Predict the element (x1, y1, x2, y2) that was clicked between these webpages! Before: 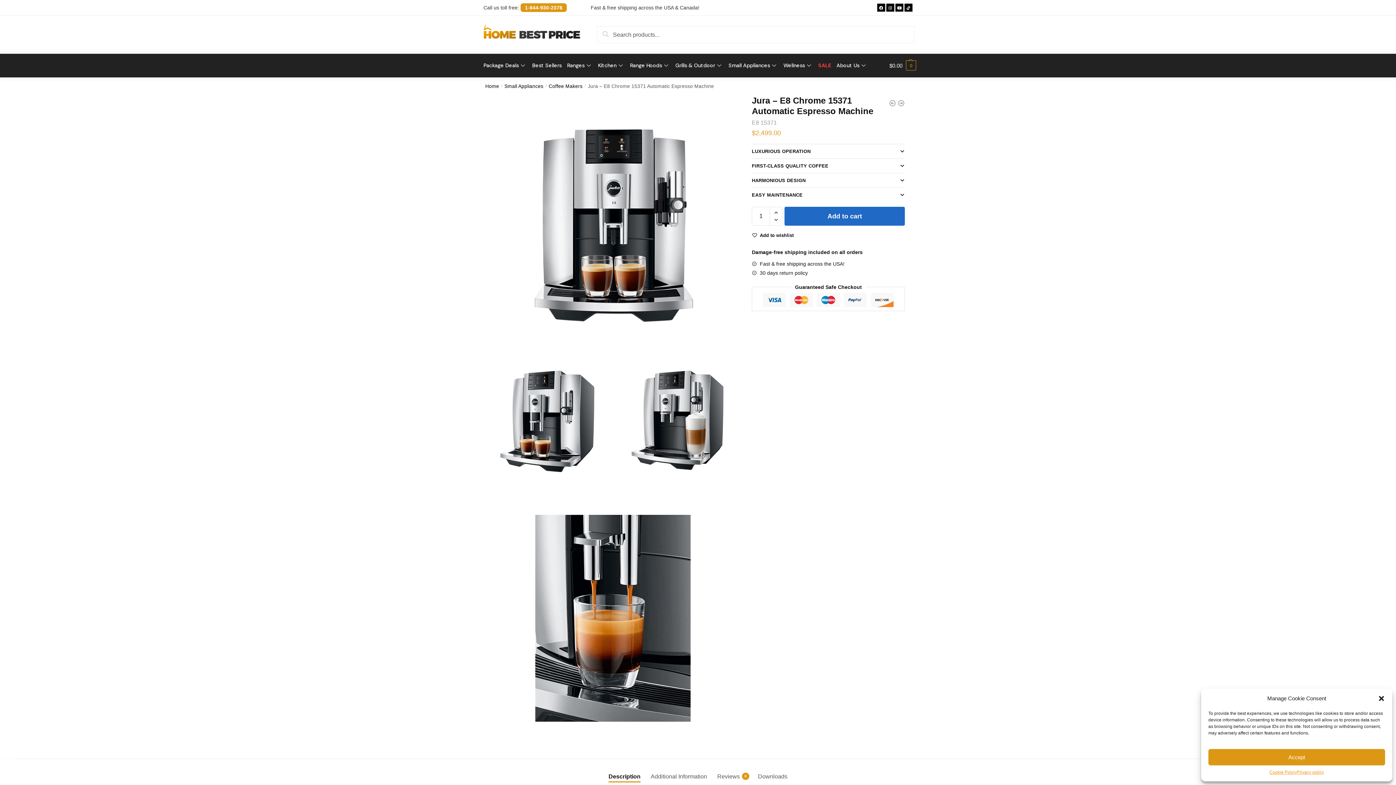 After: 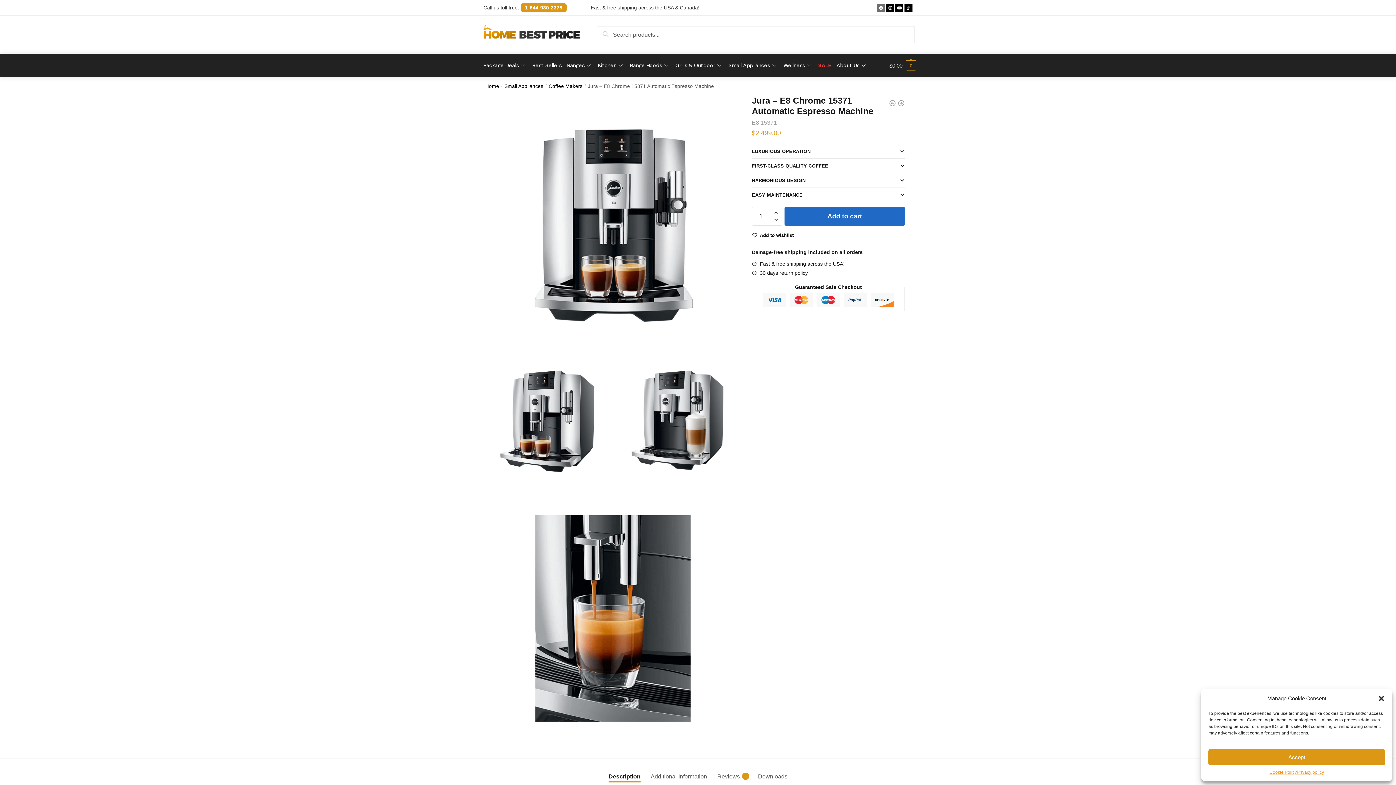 Action: bbox: (877, 3, 885, 11) label: Facebook